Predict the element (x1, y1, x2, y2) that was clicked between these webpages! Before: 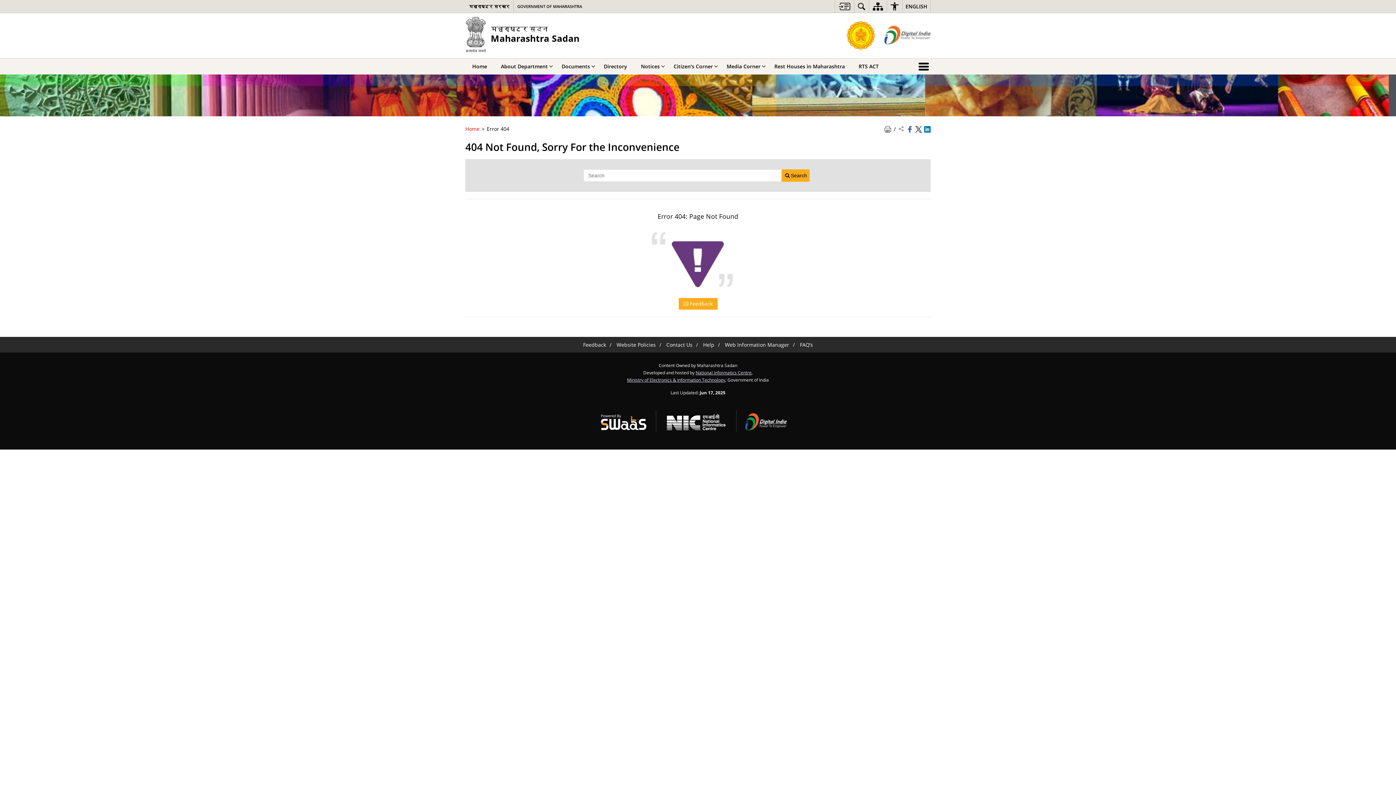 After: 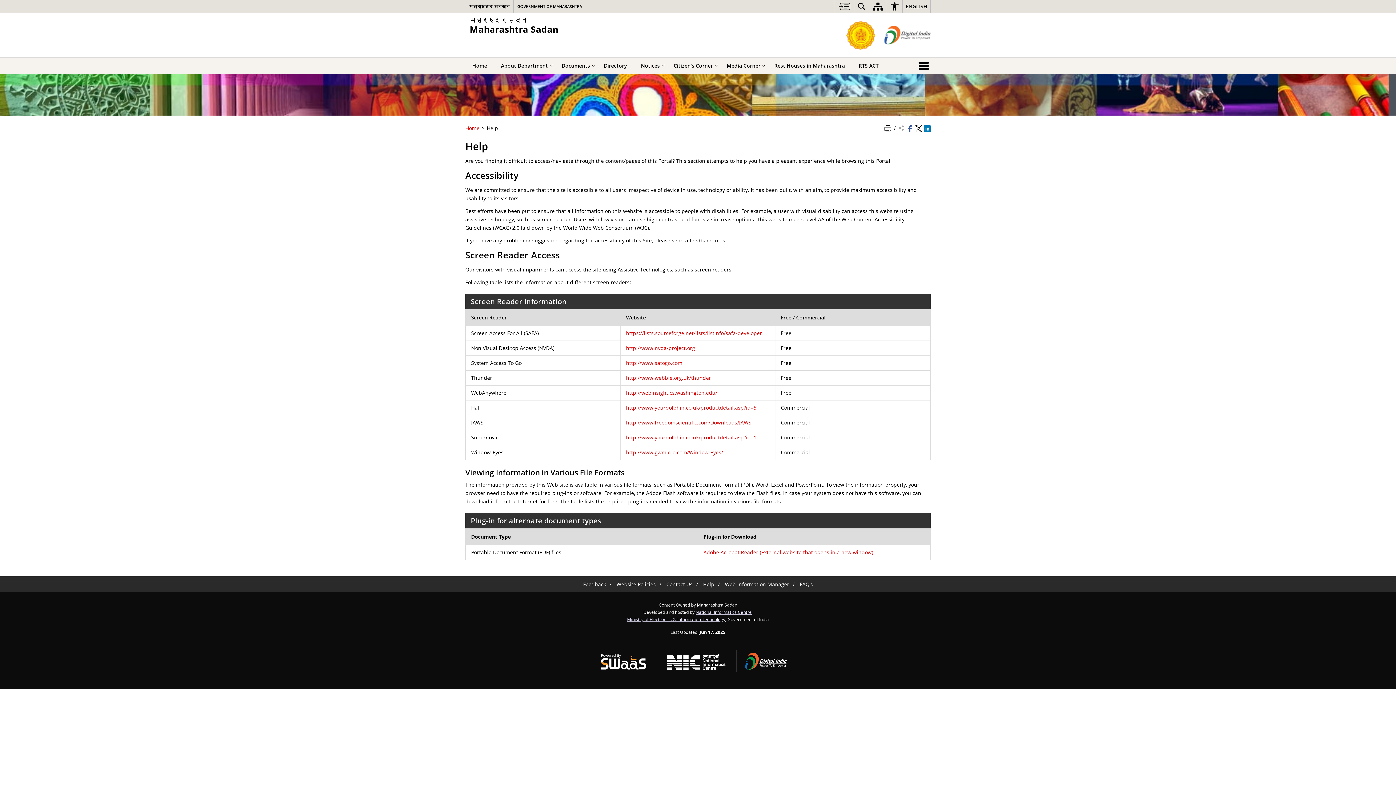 Action: label: Help bbox: (703, 341, 714, 348)